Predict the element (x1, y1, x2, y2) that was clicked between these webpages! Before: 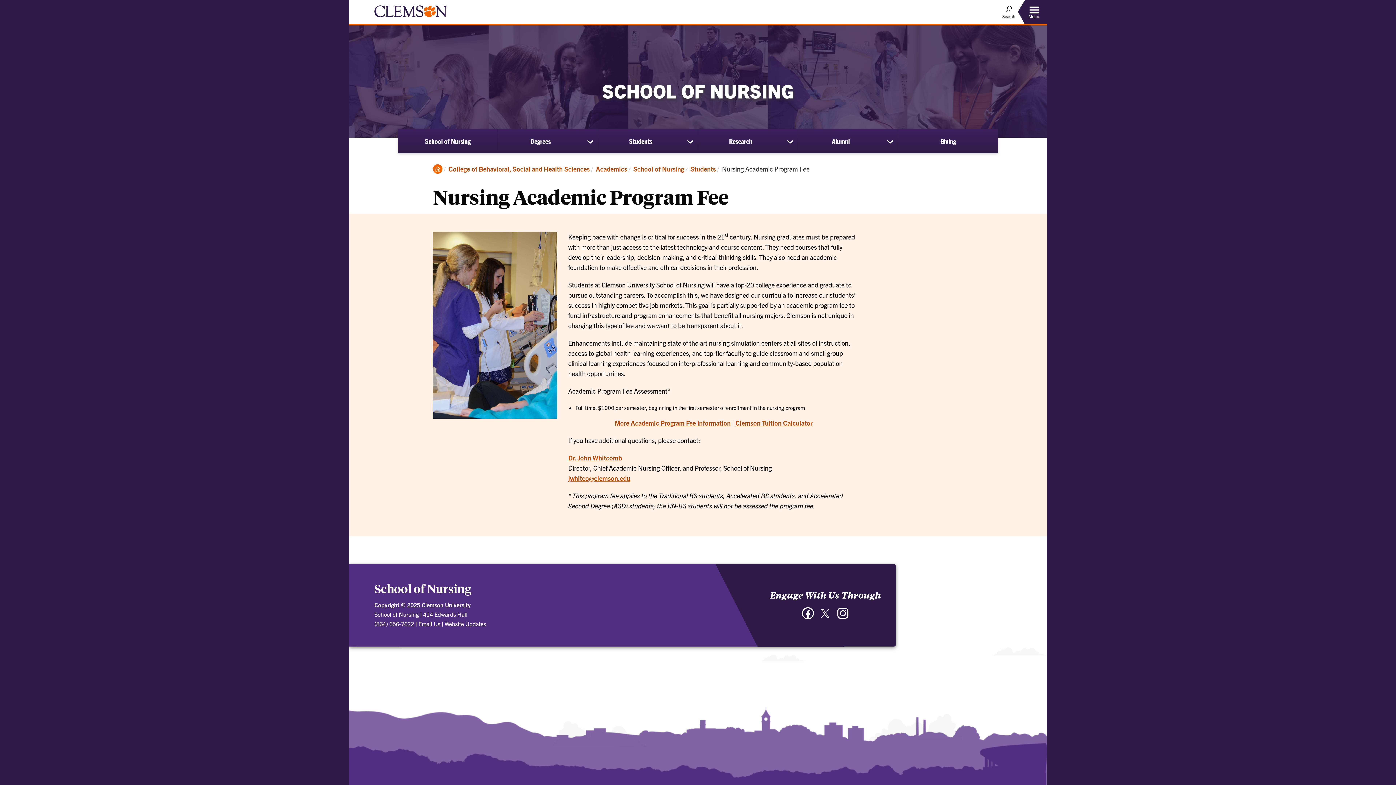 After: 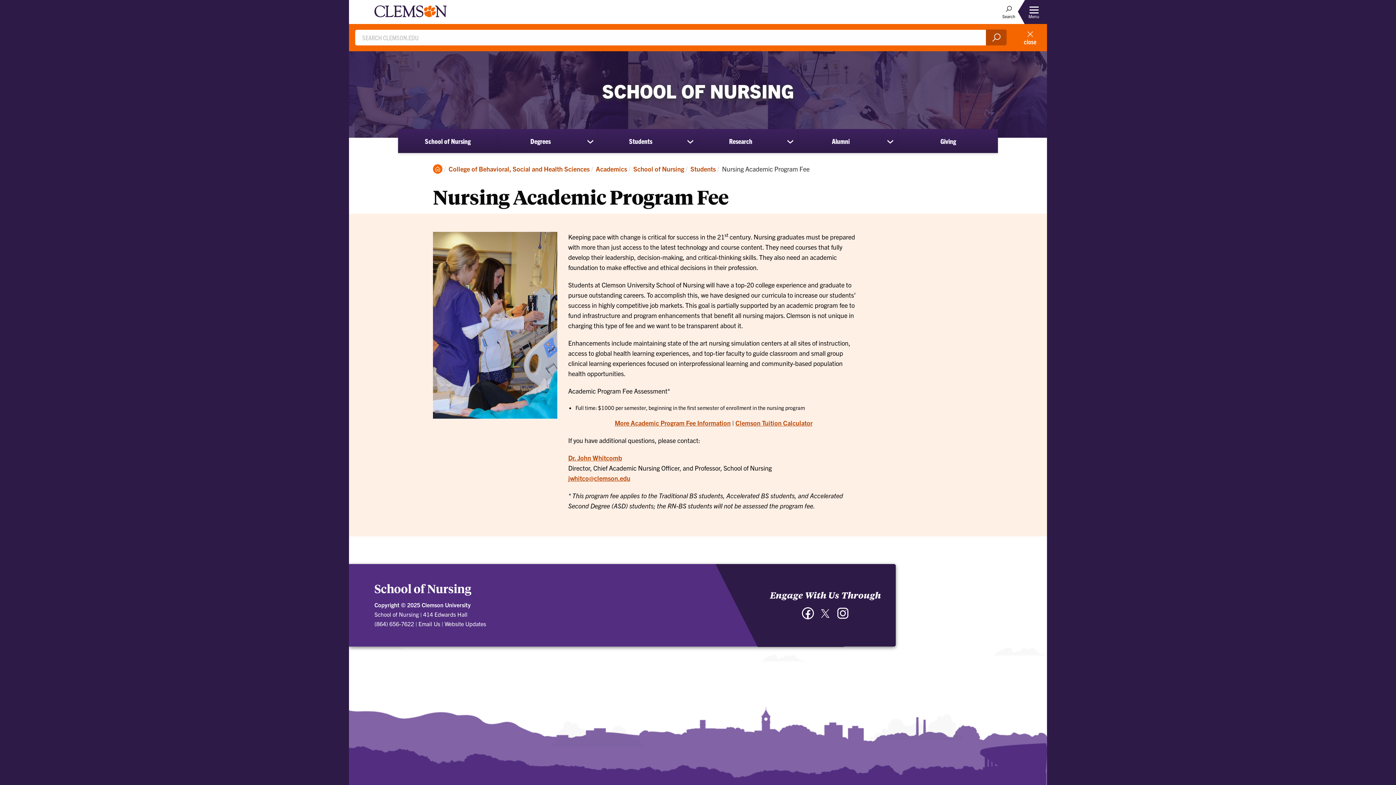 Action: bbox: (1000, 2, 1018, 21) label: Open Search